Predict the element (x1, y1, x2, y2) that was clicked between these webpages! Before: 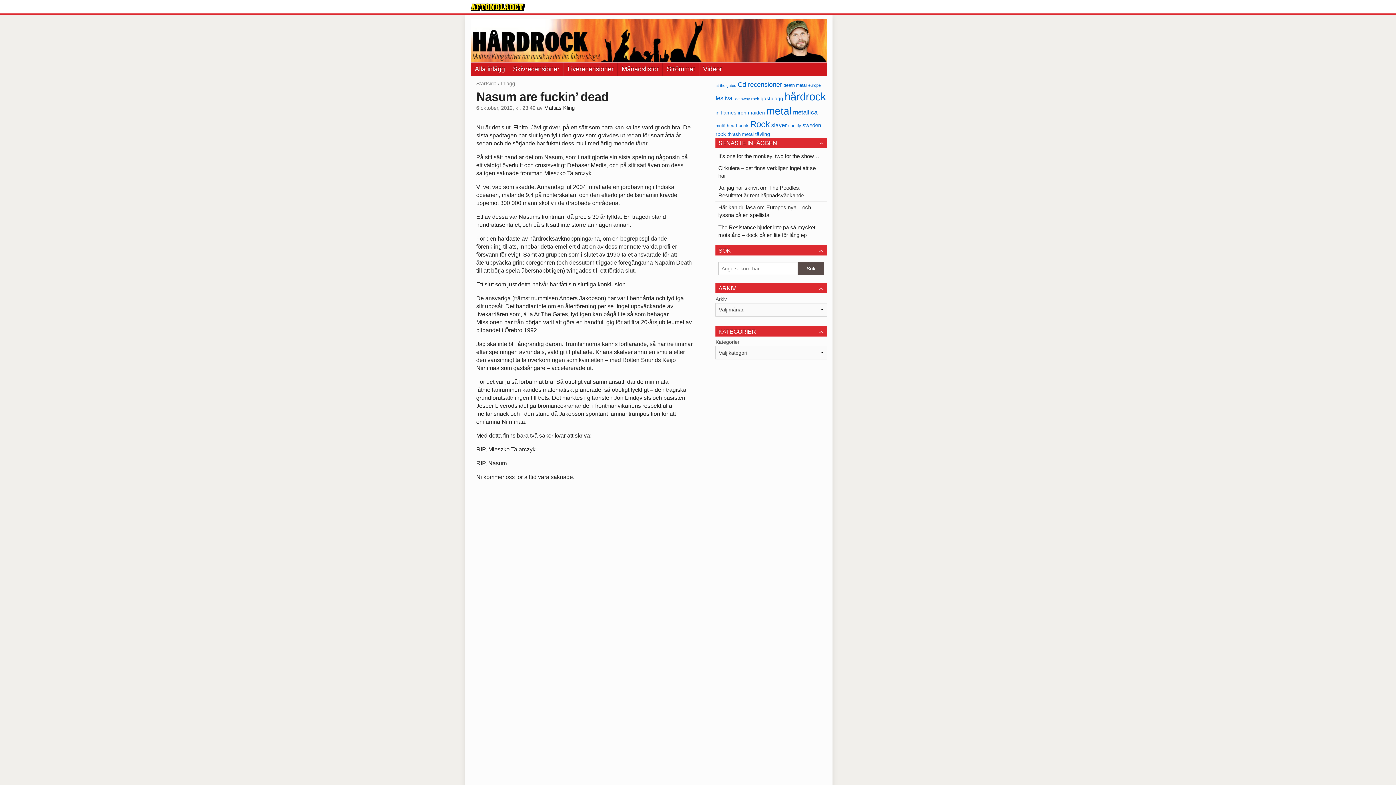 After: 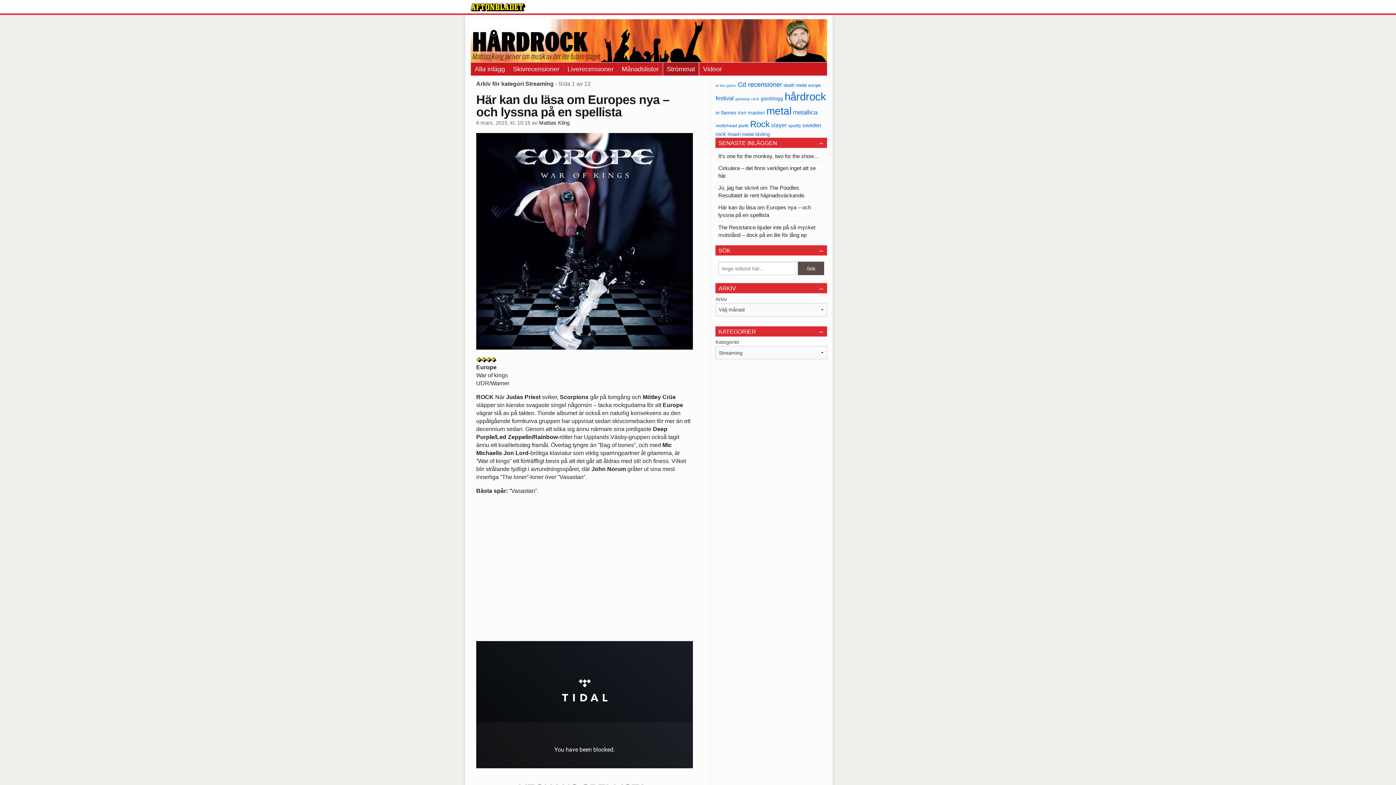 Action: label: Strömmat bbox: (663, 62, 699, 75)